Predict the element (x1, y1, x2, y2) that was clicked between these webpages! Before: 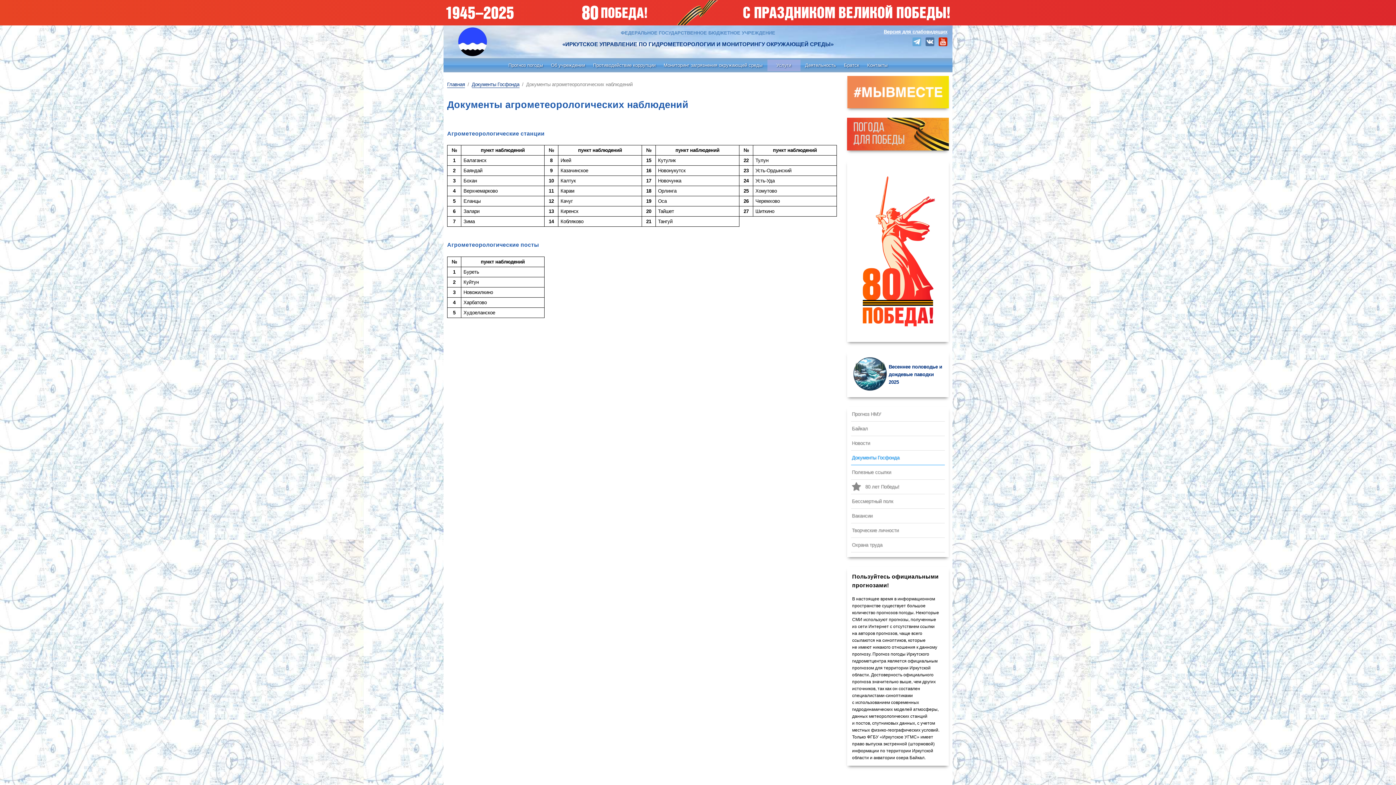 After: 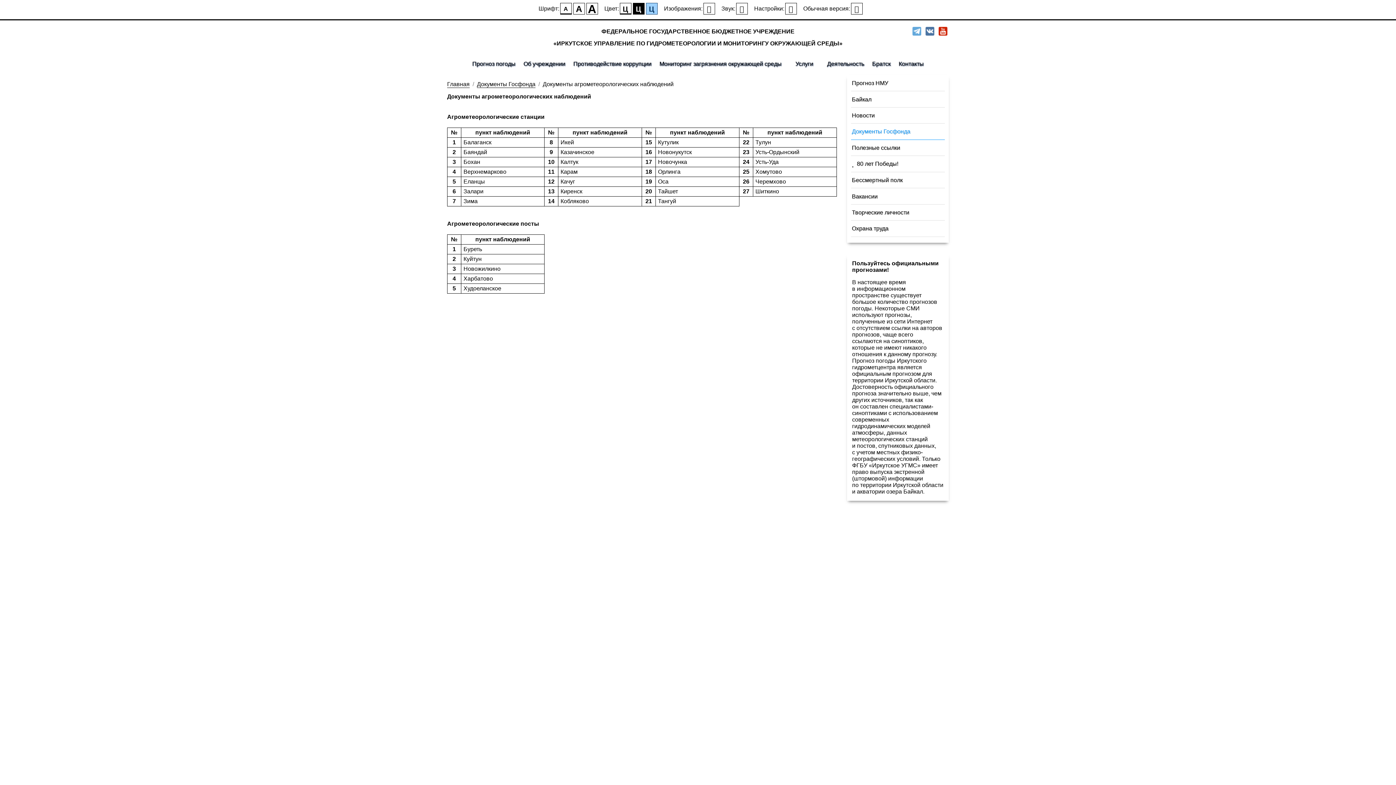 Action: label: Версия для слабовидящих bbox: (884, 29, 947, 34)